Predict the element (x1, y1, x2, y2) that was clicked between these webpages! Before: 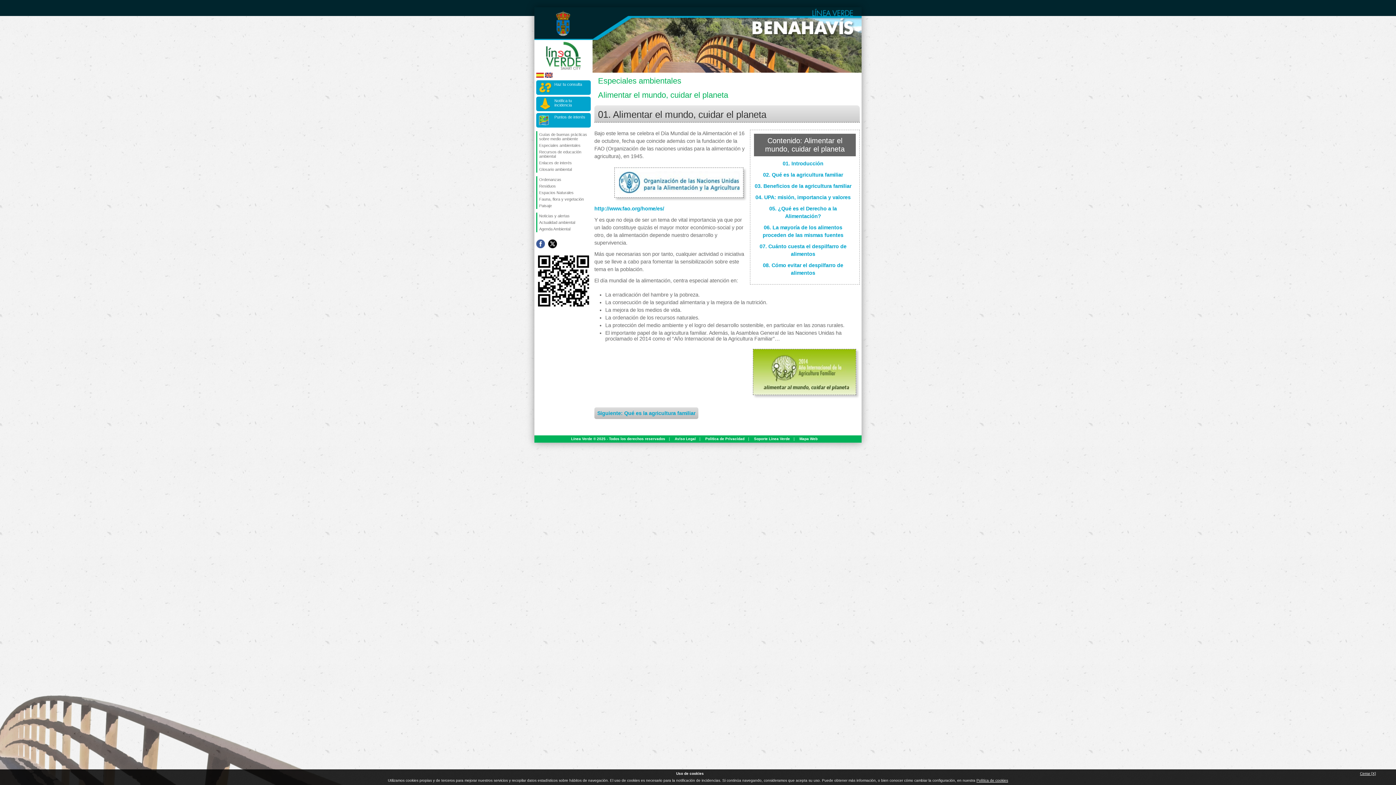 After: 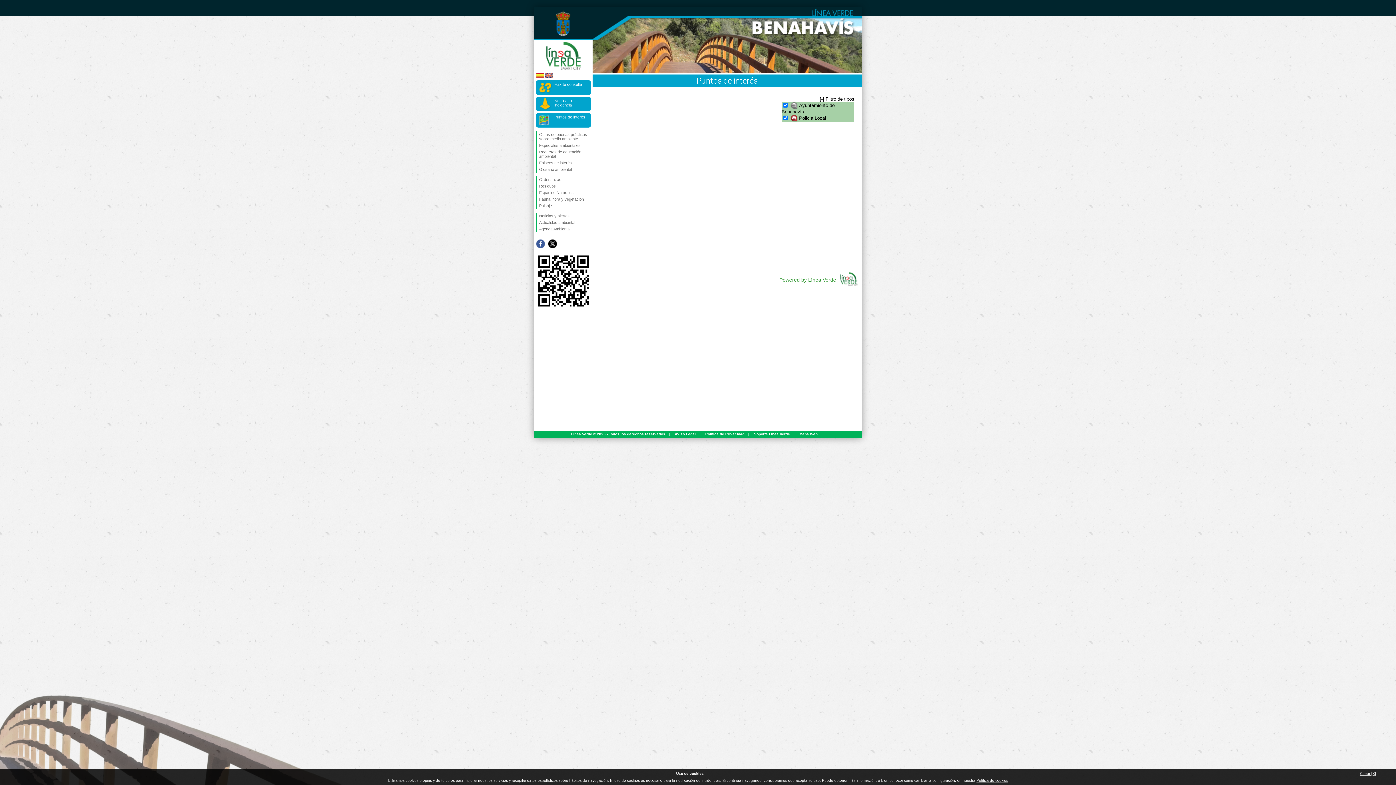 Action: label: Puntos de interés bbox: (536, 113, 590, 127)